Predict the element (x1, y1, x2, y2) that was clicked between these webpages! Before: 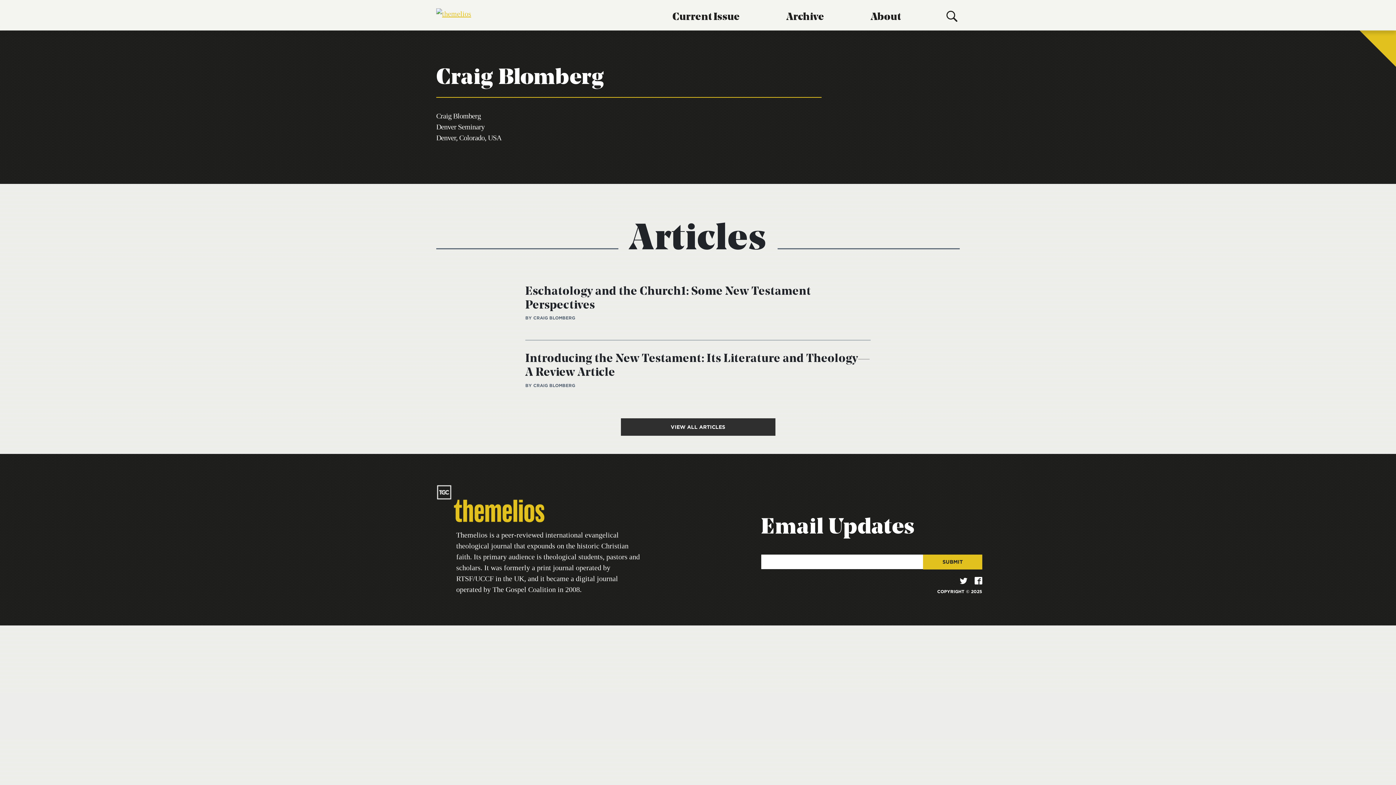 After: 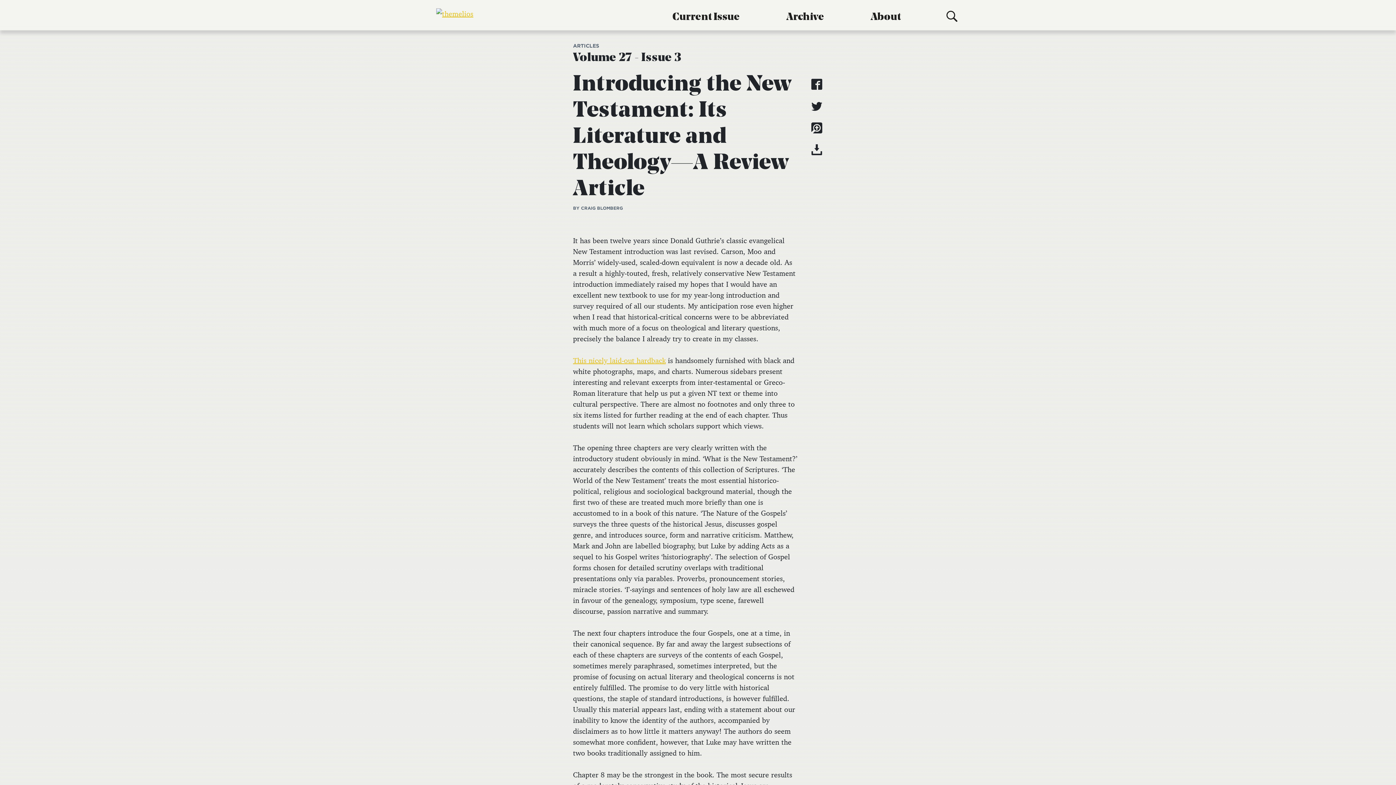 Action: label: Introducing the New Testament: Its Literature and Theology—A Review Article bbox: (525, 352, 870, 380)